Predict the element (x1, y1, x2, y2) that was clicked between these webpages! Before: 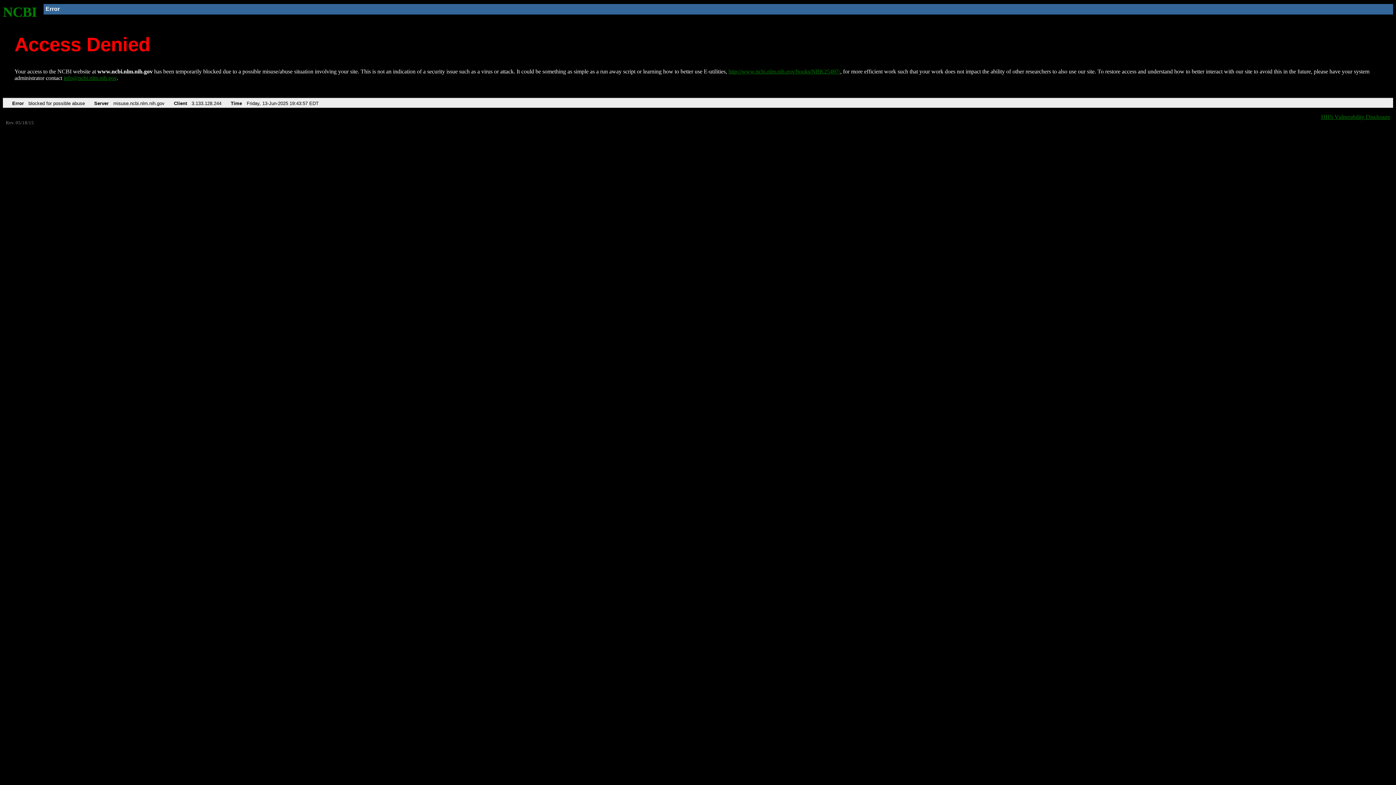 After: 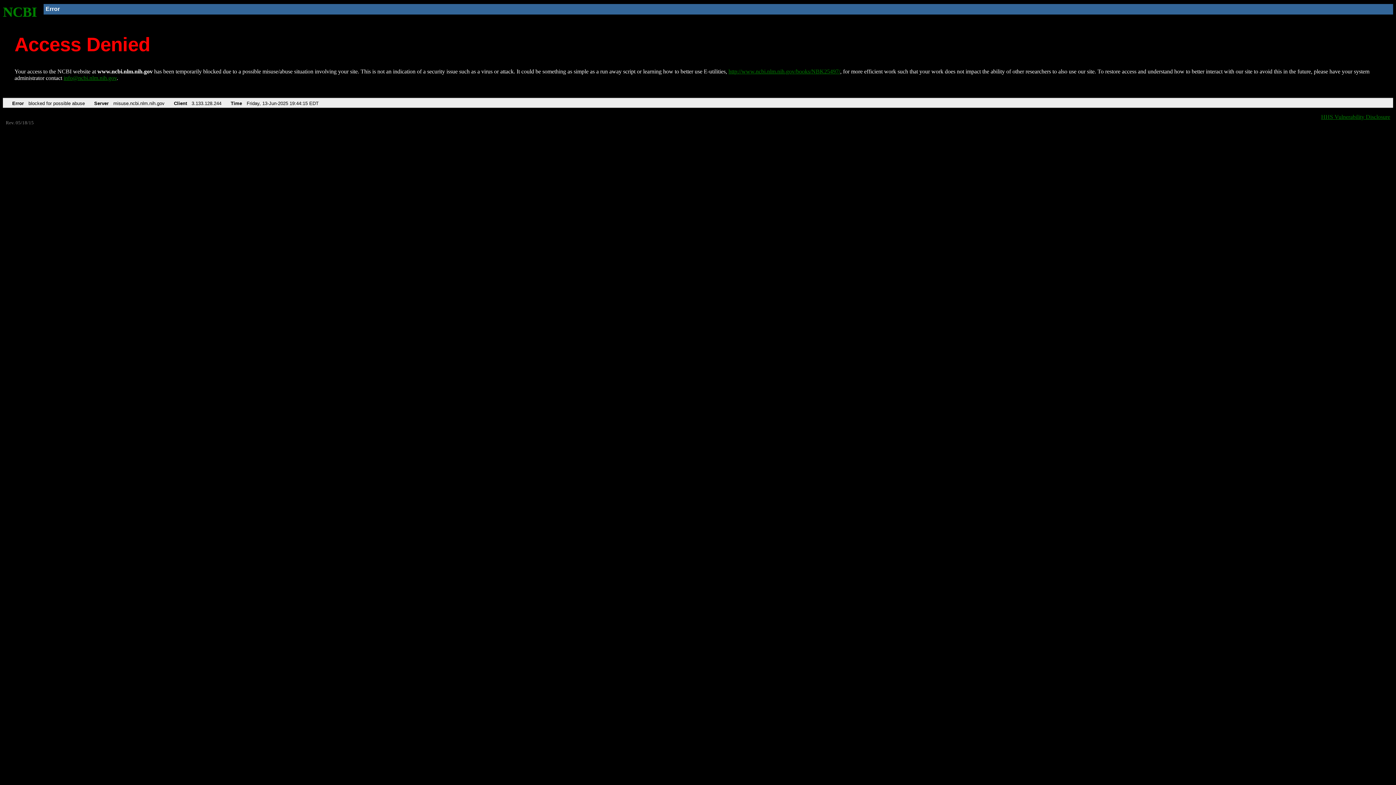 Action: label: NCBI bbox: (2, 4, 37, 19)